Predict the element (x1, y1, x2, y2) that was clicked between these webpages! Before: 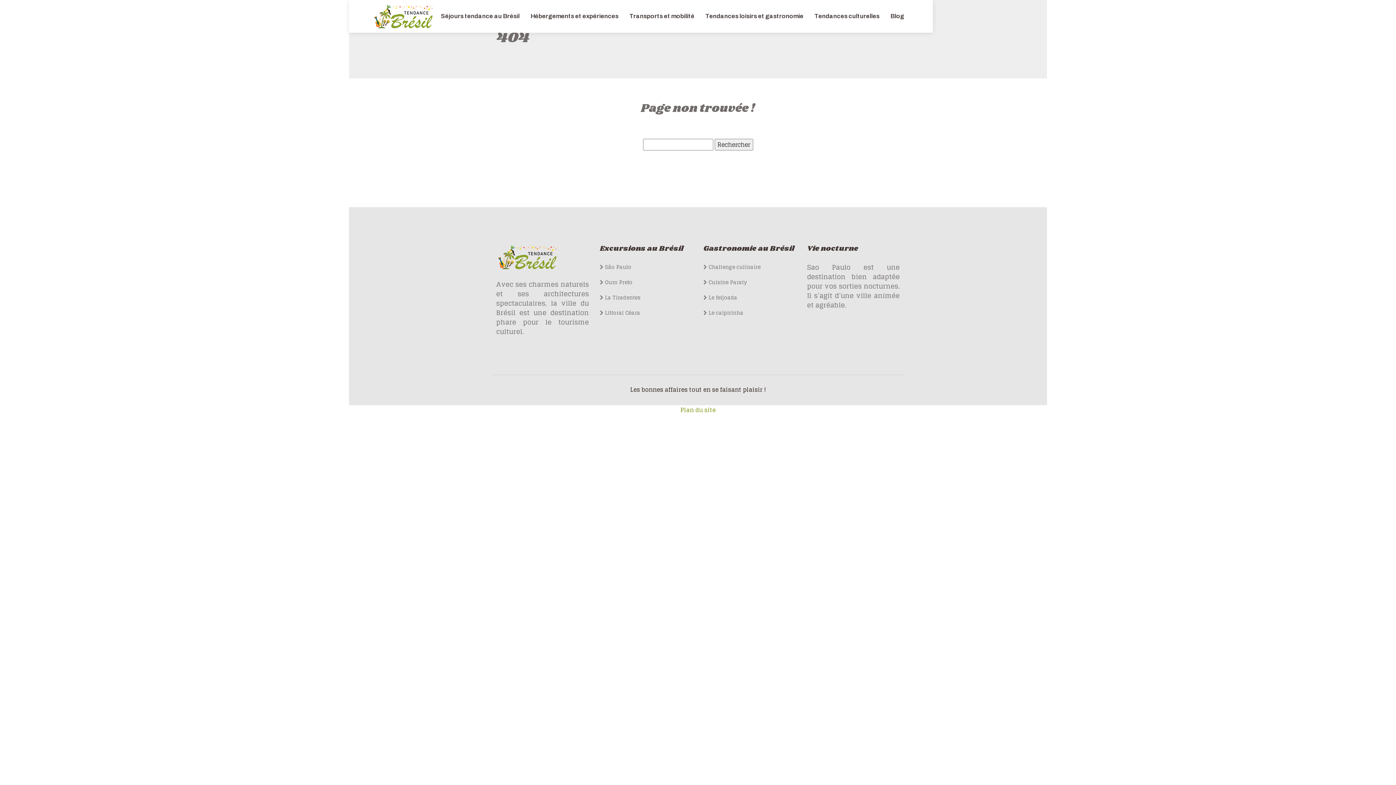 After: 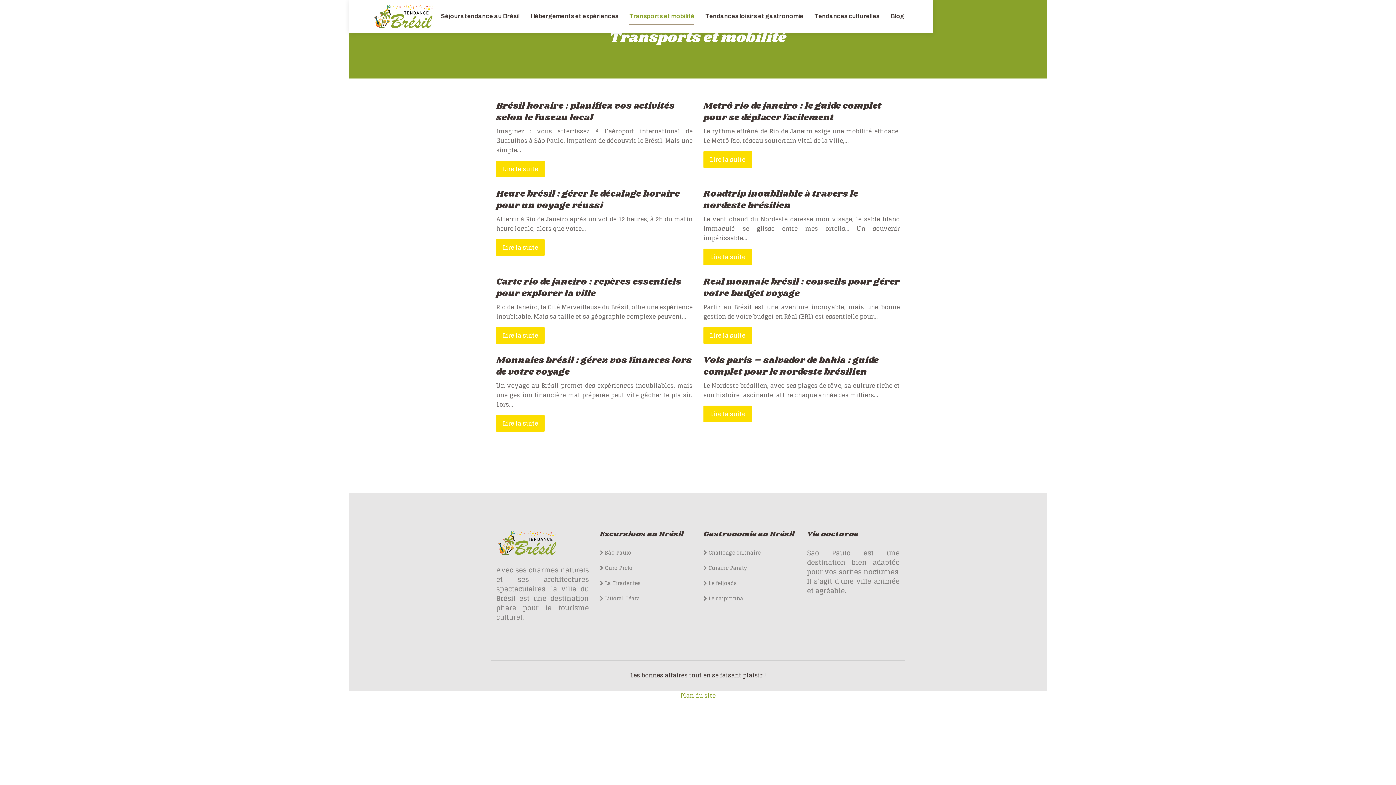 Action: bbox: (629, 0, 694, 32) label: Transports et mobilité